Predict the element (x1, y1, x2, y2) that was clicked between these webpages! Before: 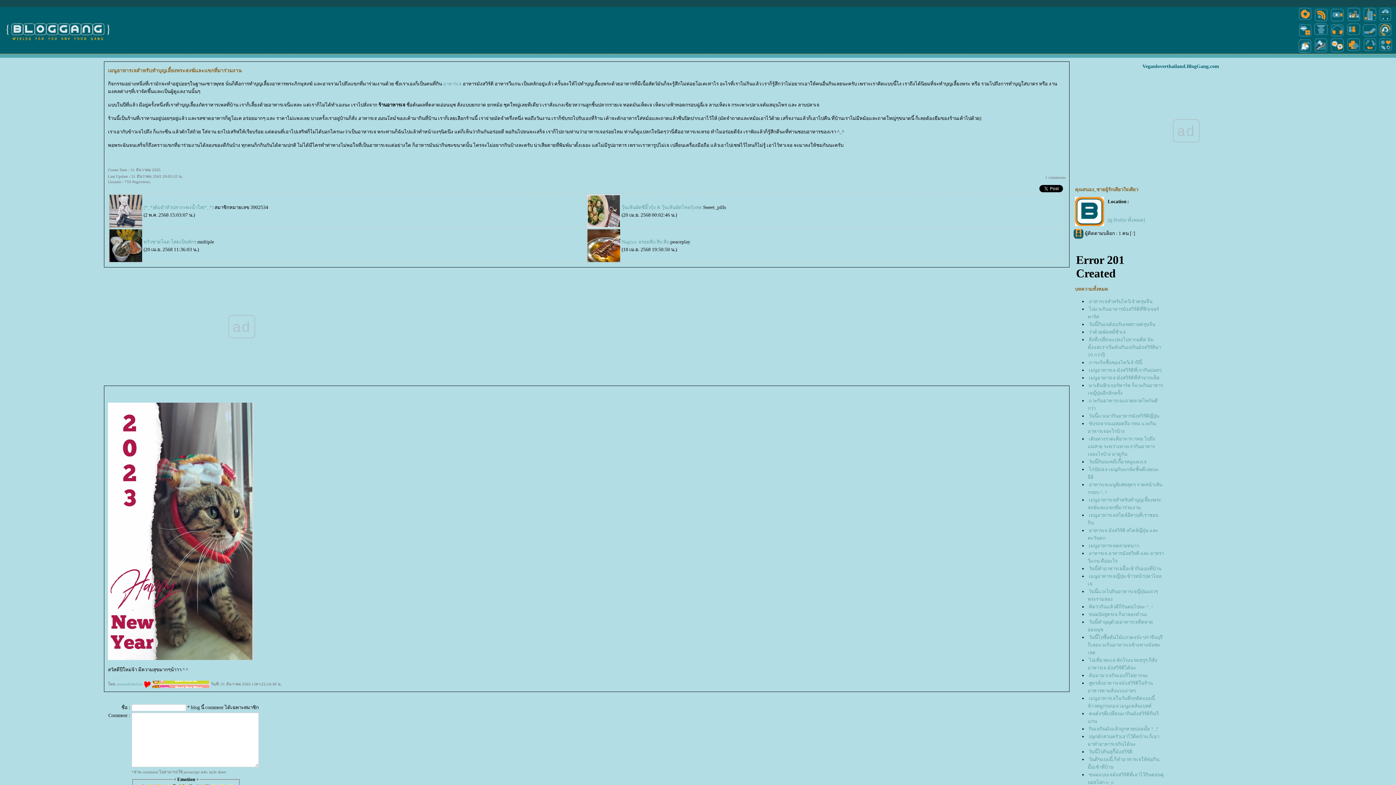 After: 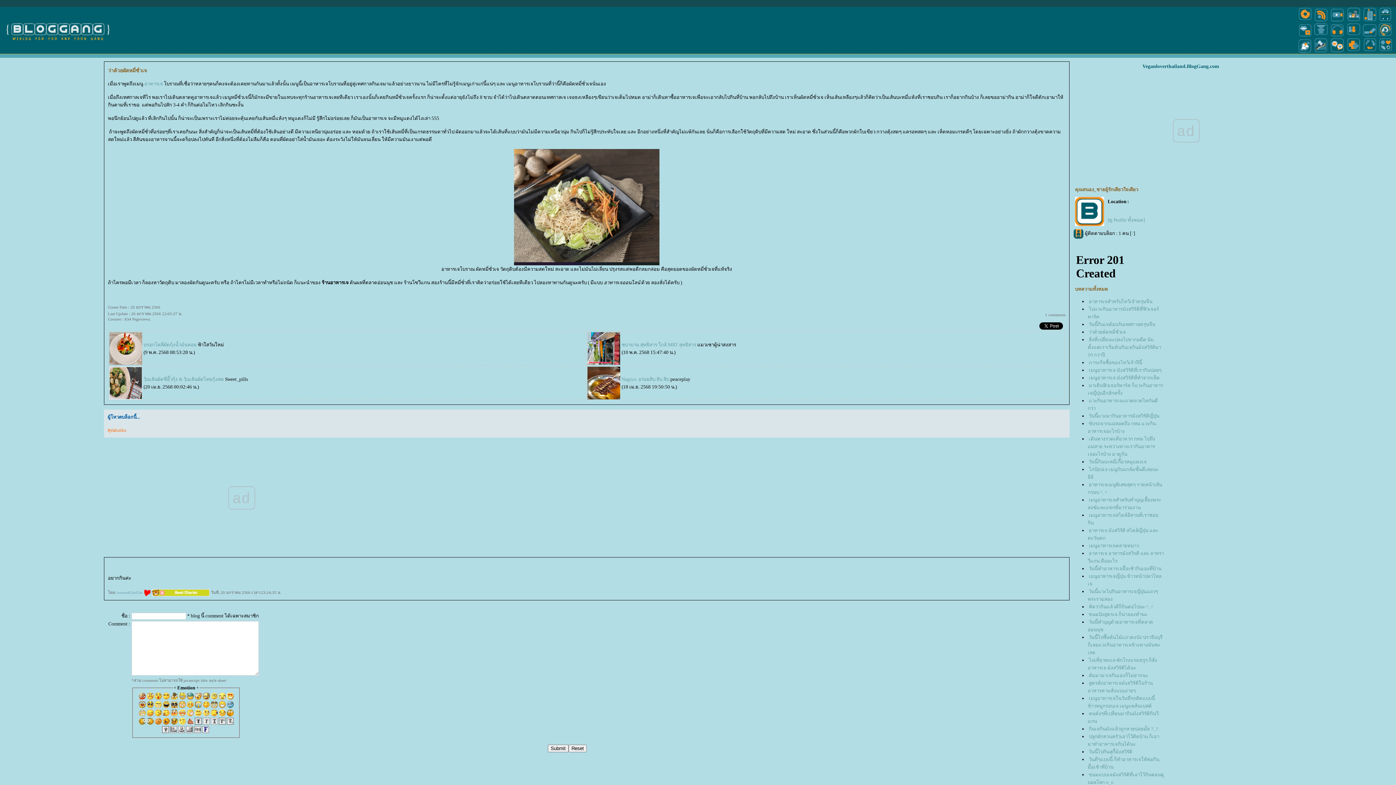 Action: label: ว่าด้วยผัดหมี่ซั่วเจ bbox: (1089, 329, 1126, 335)